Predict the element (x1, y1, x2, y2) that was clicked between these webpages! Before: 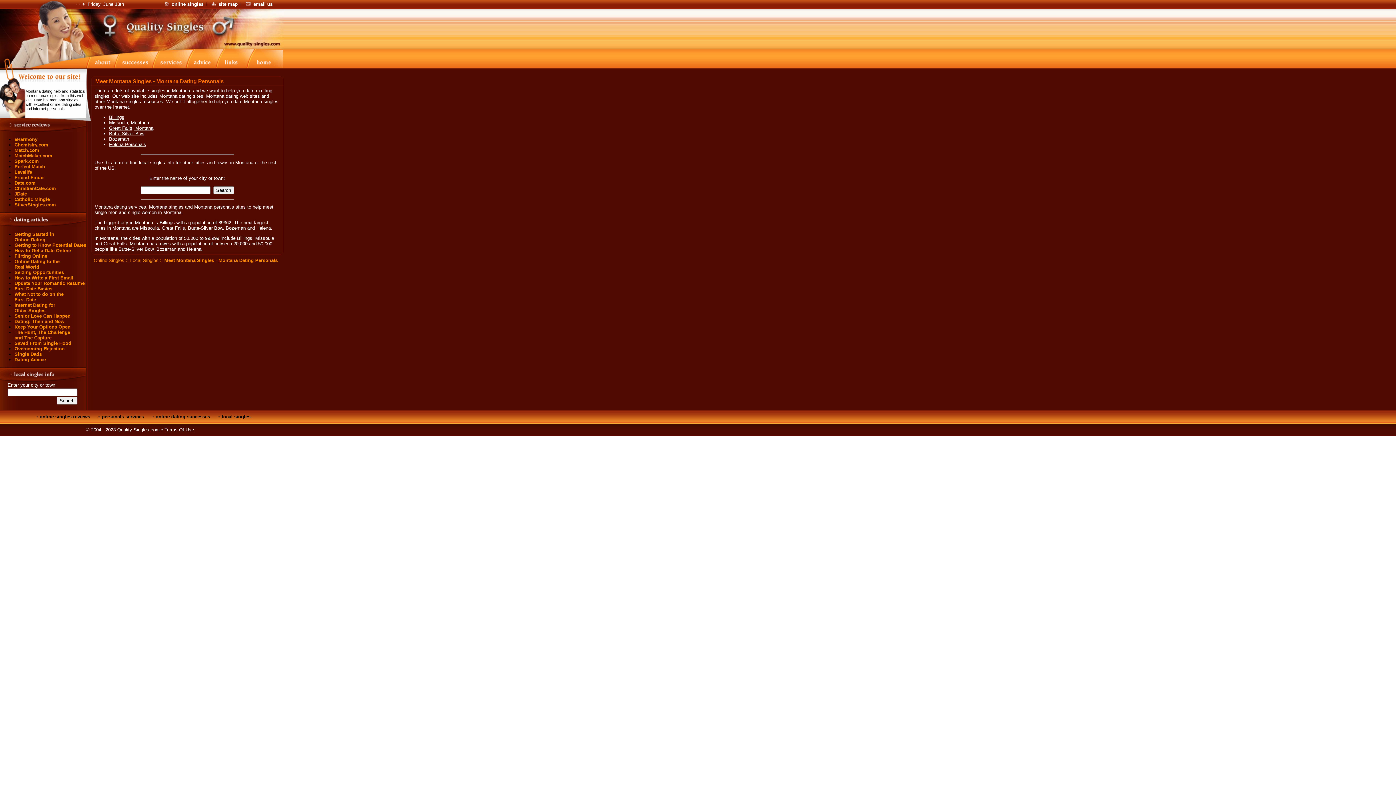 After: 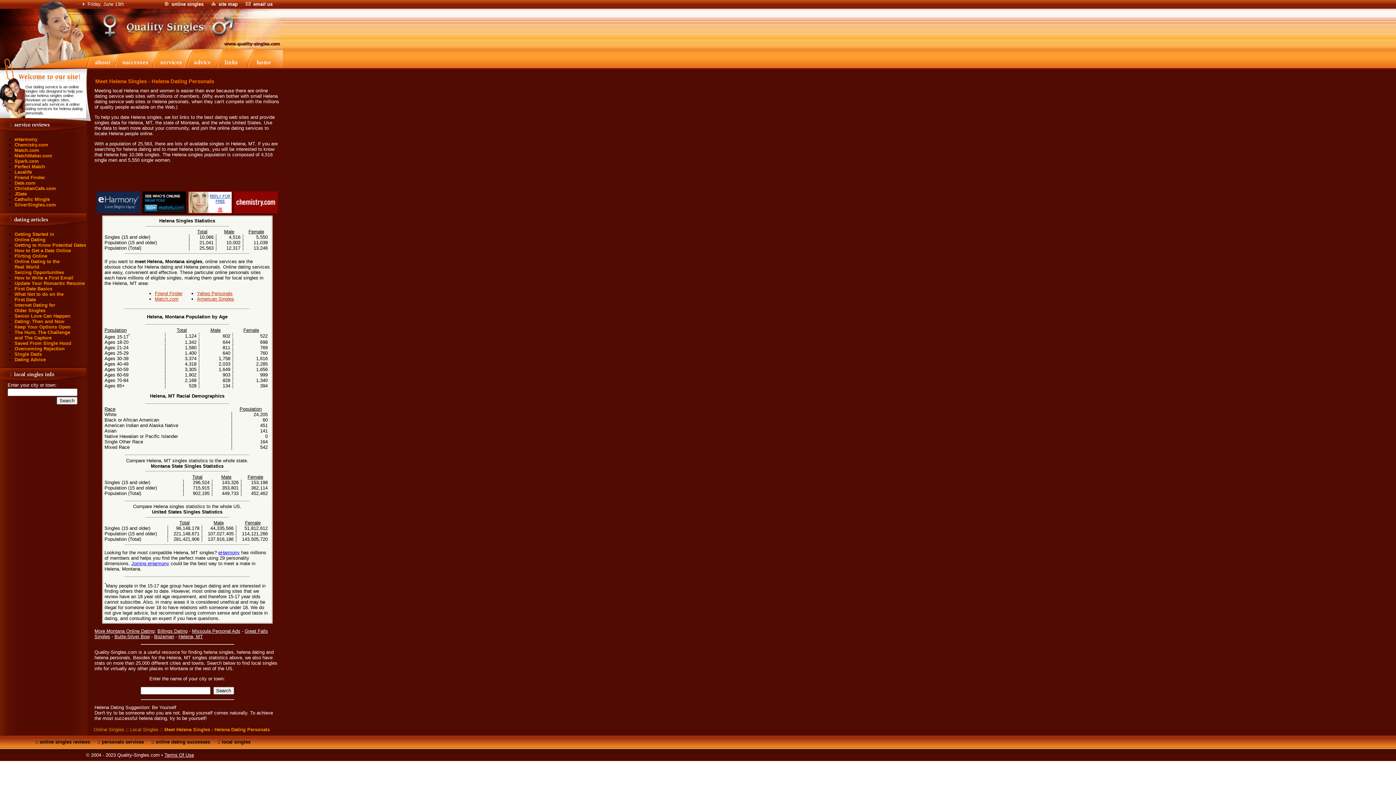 Action: label: Helena Personals bbox: (109, 141, 146, 147)